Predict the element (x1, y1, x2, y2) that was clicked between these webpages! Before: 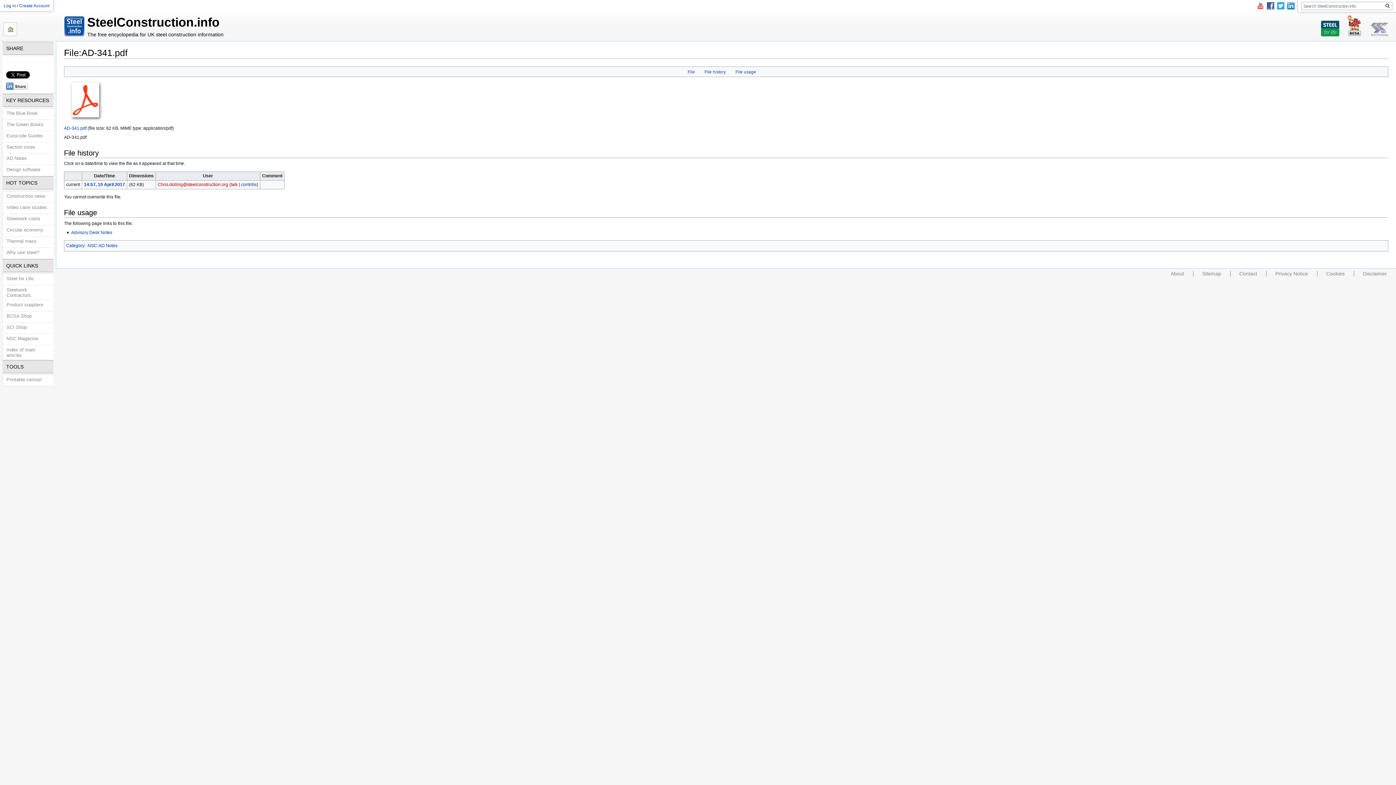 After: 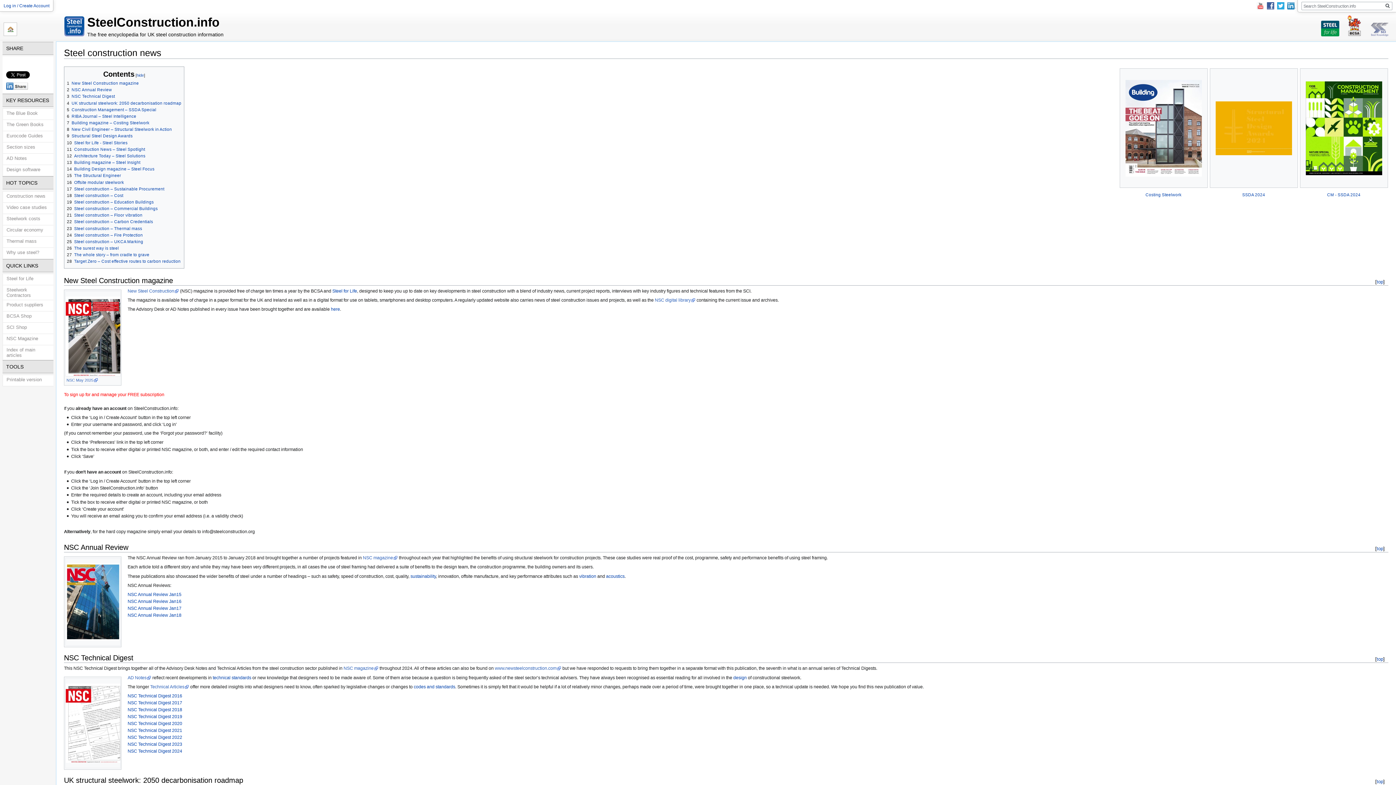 Action: label: Construction news bbox: (2, 191, 53, 202)